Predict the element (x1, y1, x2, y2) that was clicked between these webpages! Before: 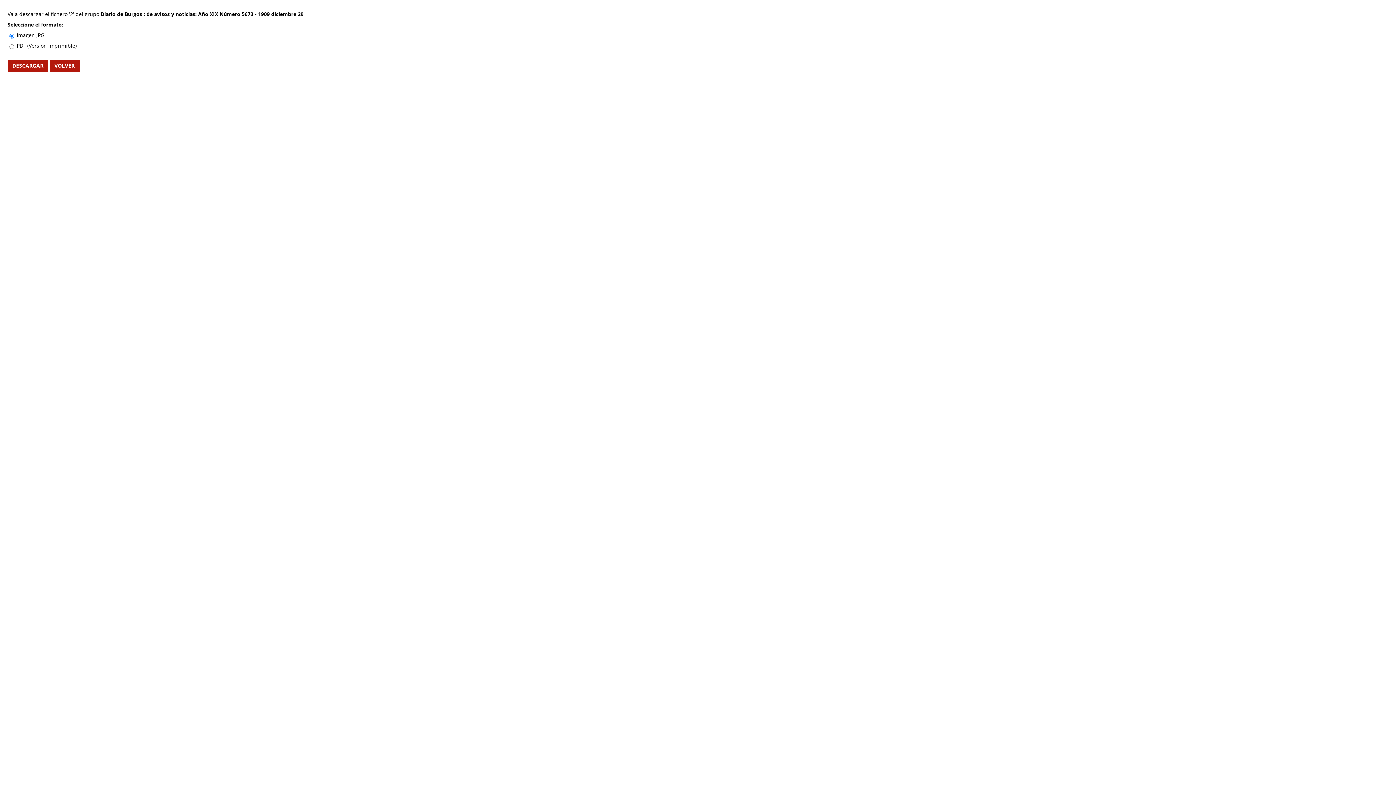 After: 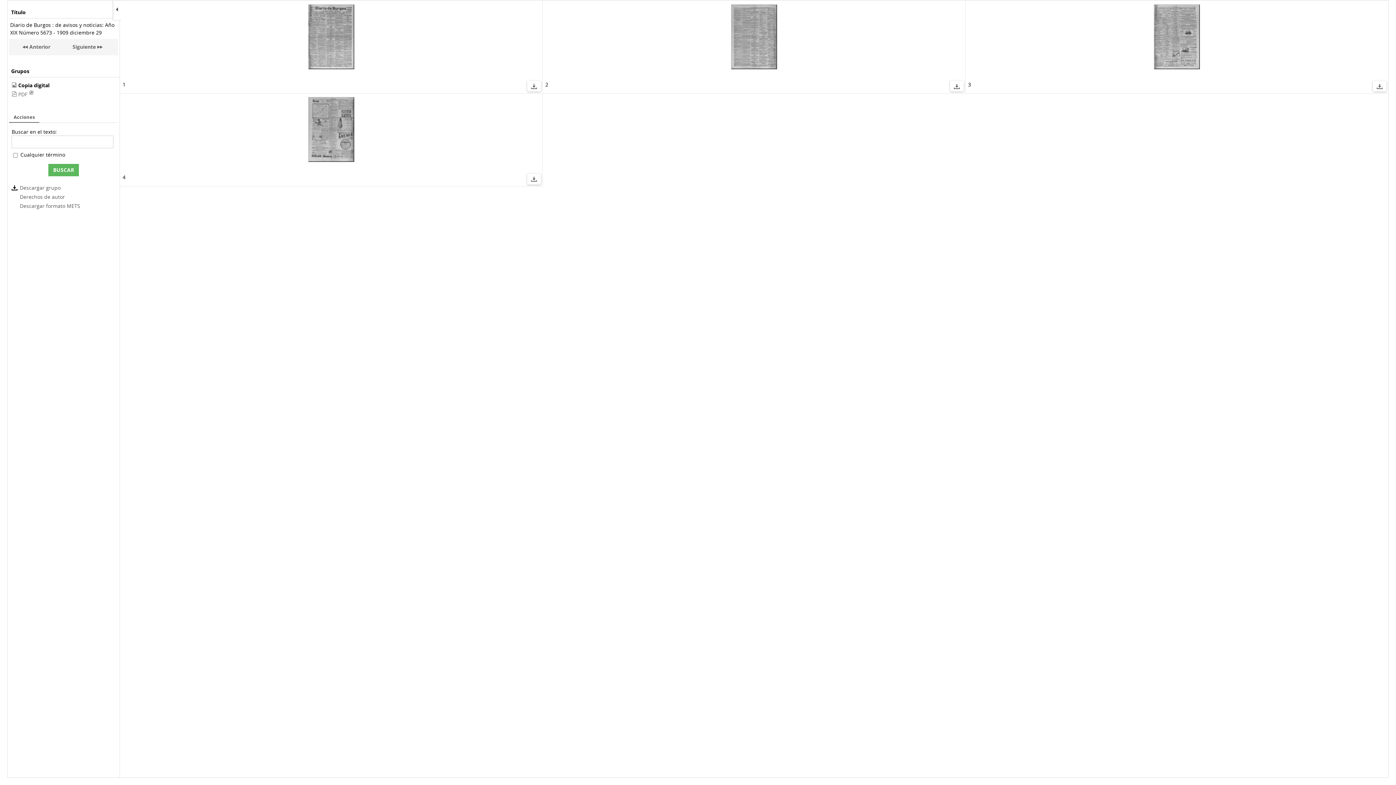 Action: bbox: (49, 59, 79, 72) label: VOLVER